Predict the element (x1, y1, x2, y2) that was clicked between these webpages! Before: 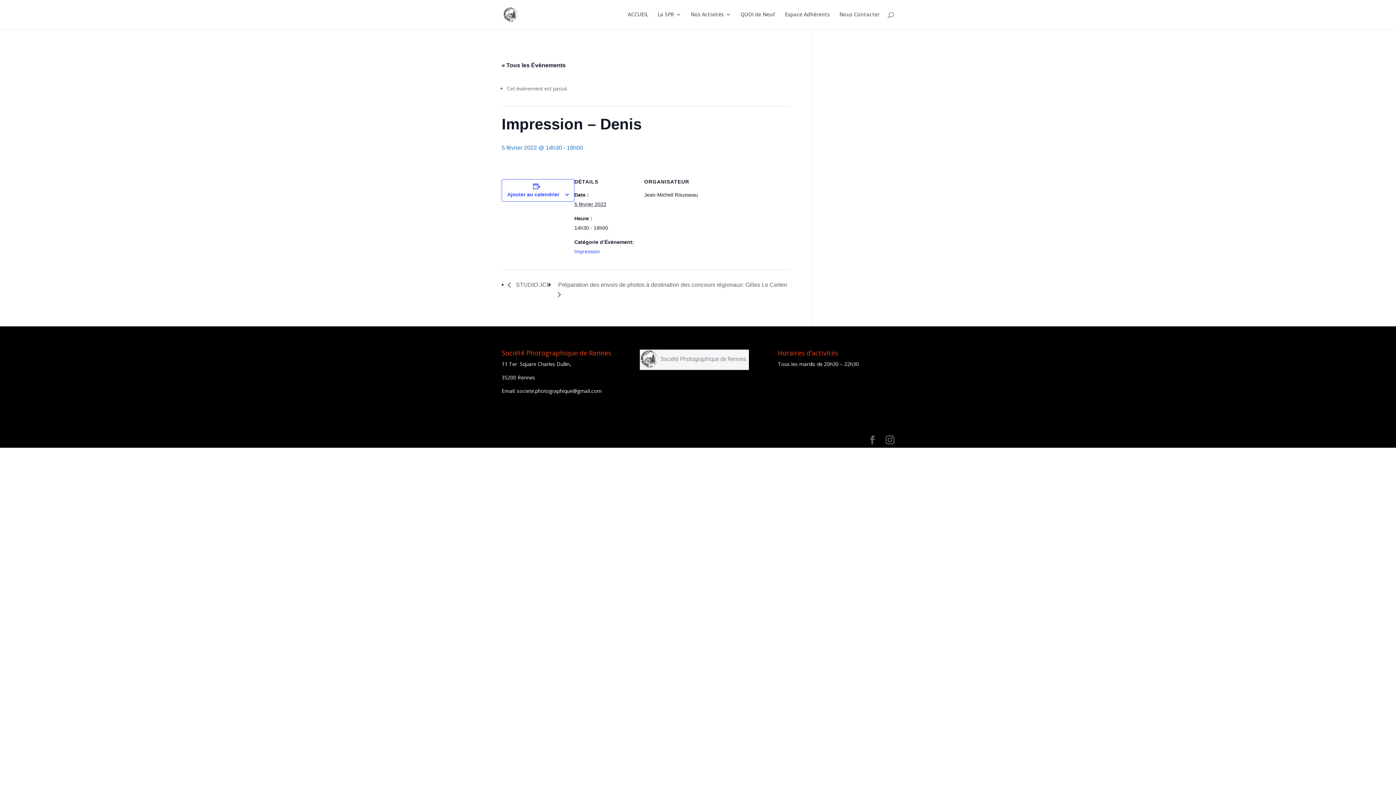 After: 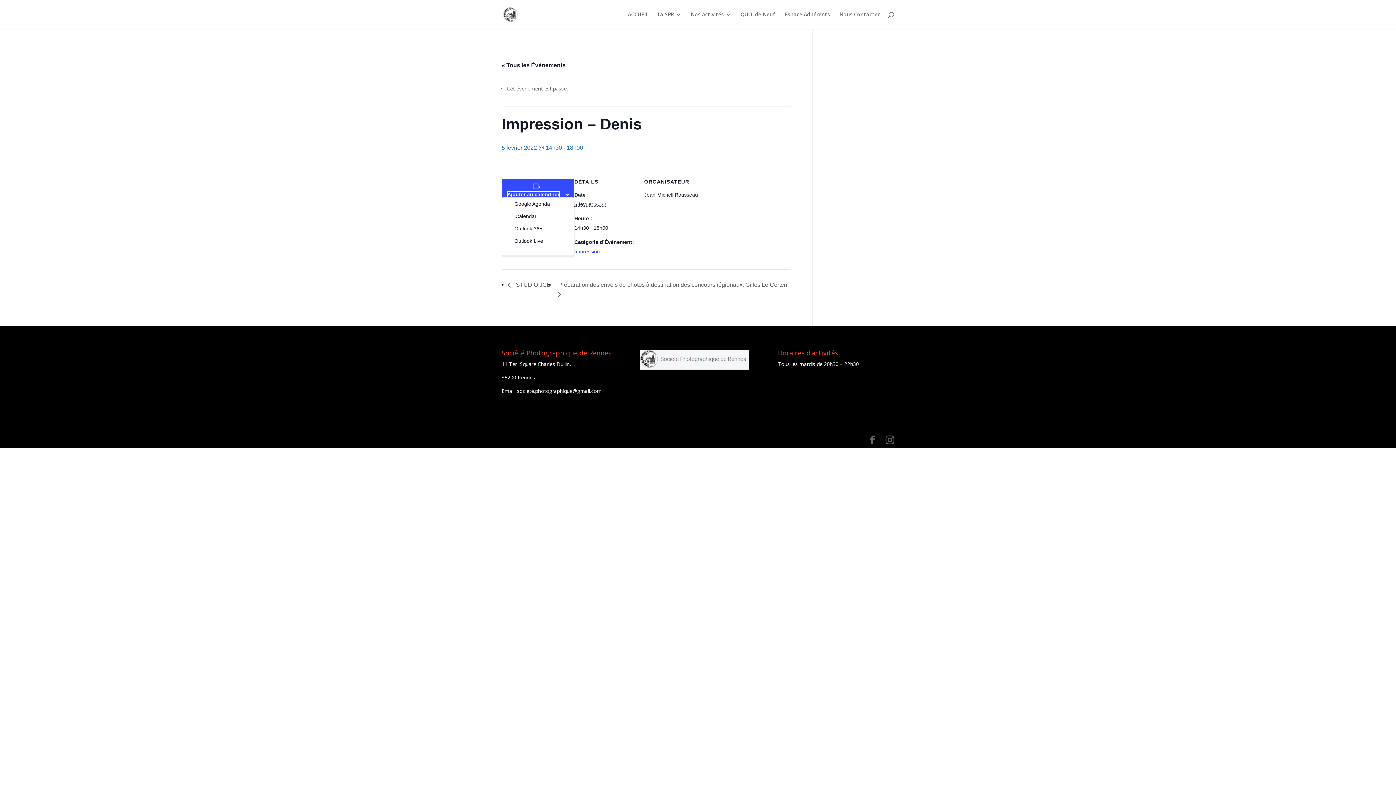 Action: bbox: (507, 191, 559, 197) label: Ajouter au calendrier